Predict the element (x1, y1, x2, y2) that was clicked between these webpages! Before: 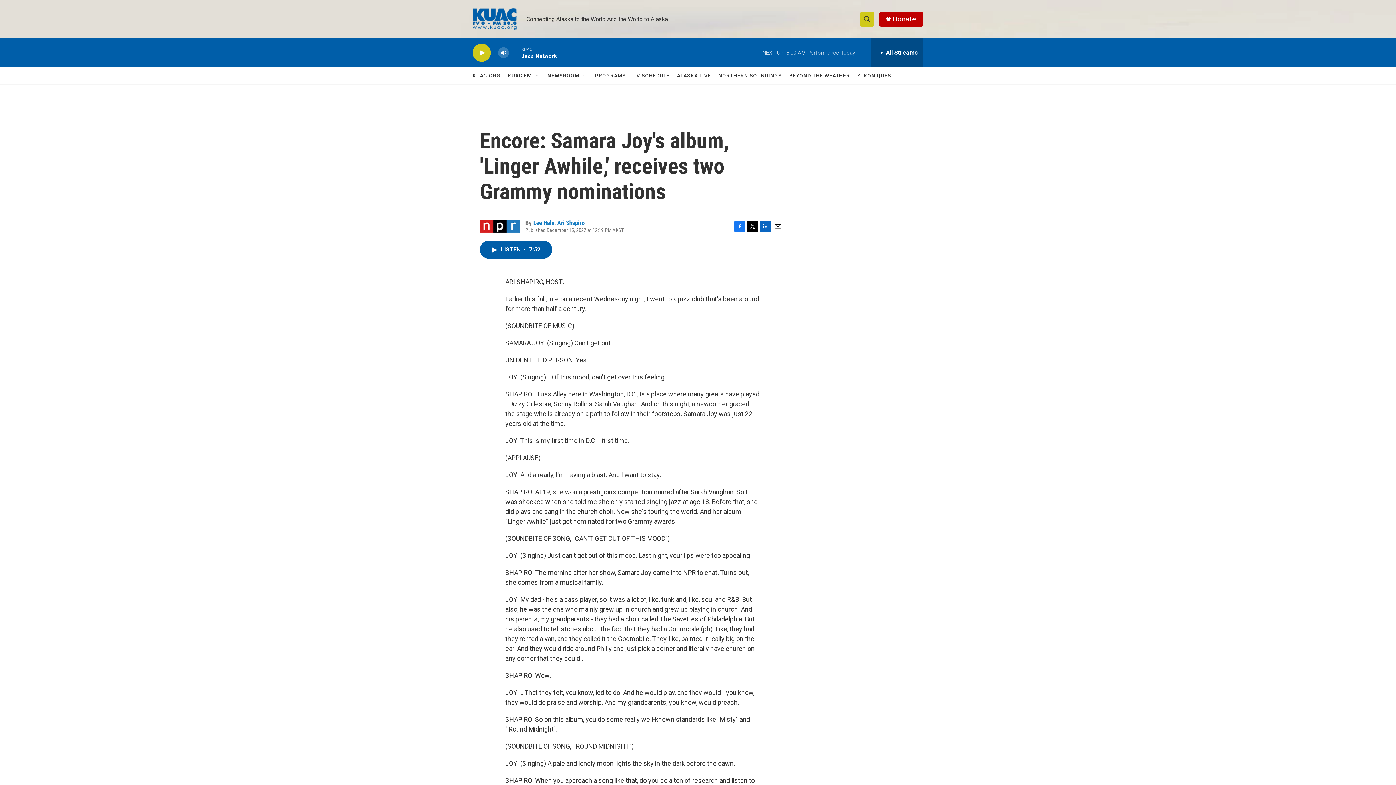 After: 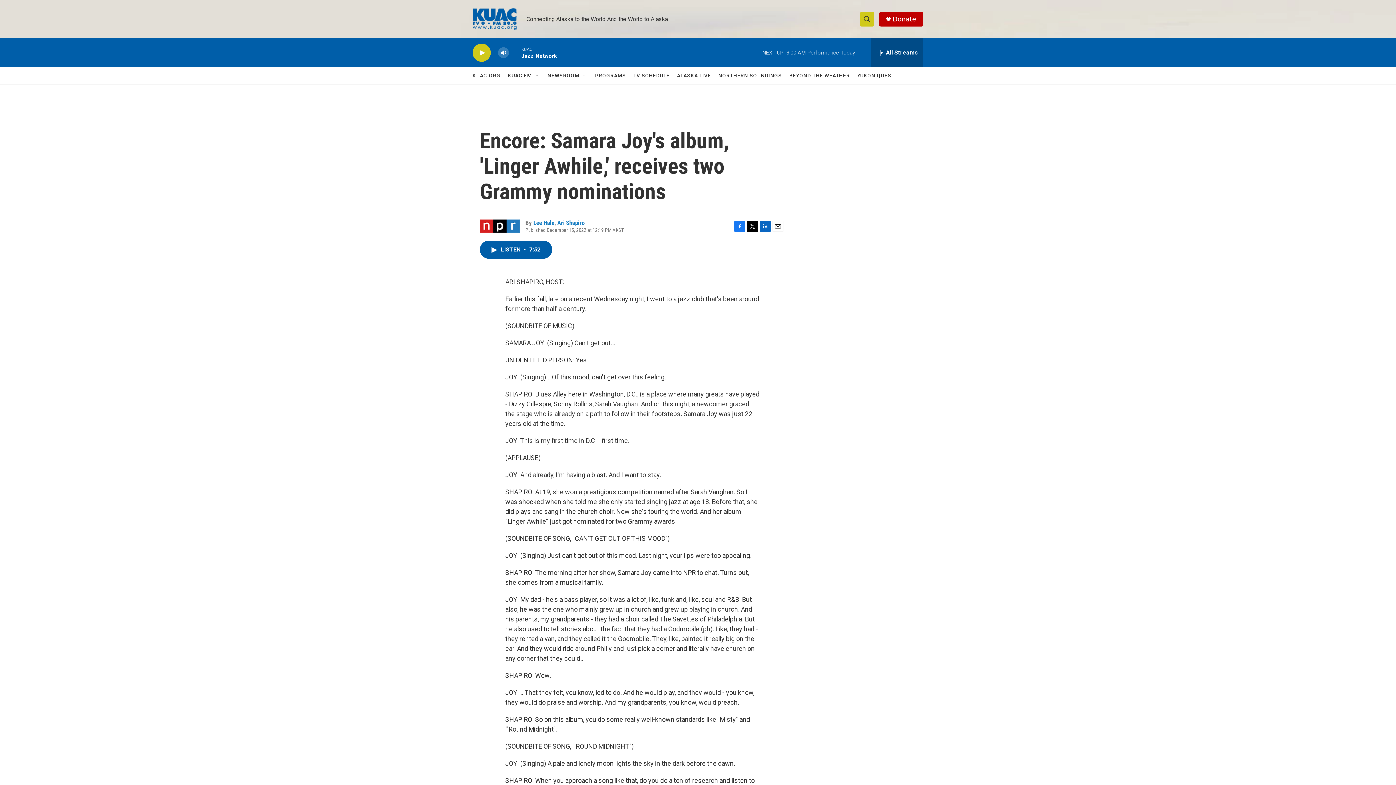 Action: label: LinkedIn bbox: (760, 228, 770, 239)